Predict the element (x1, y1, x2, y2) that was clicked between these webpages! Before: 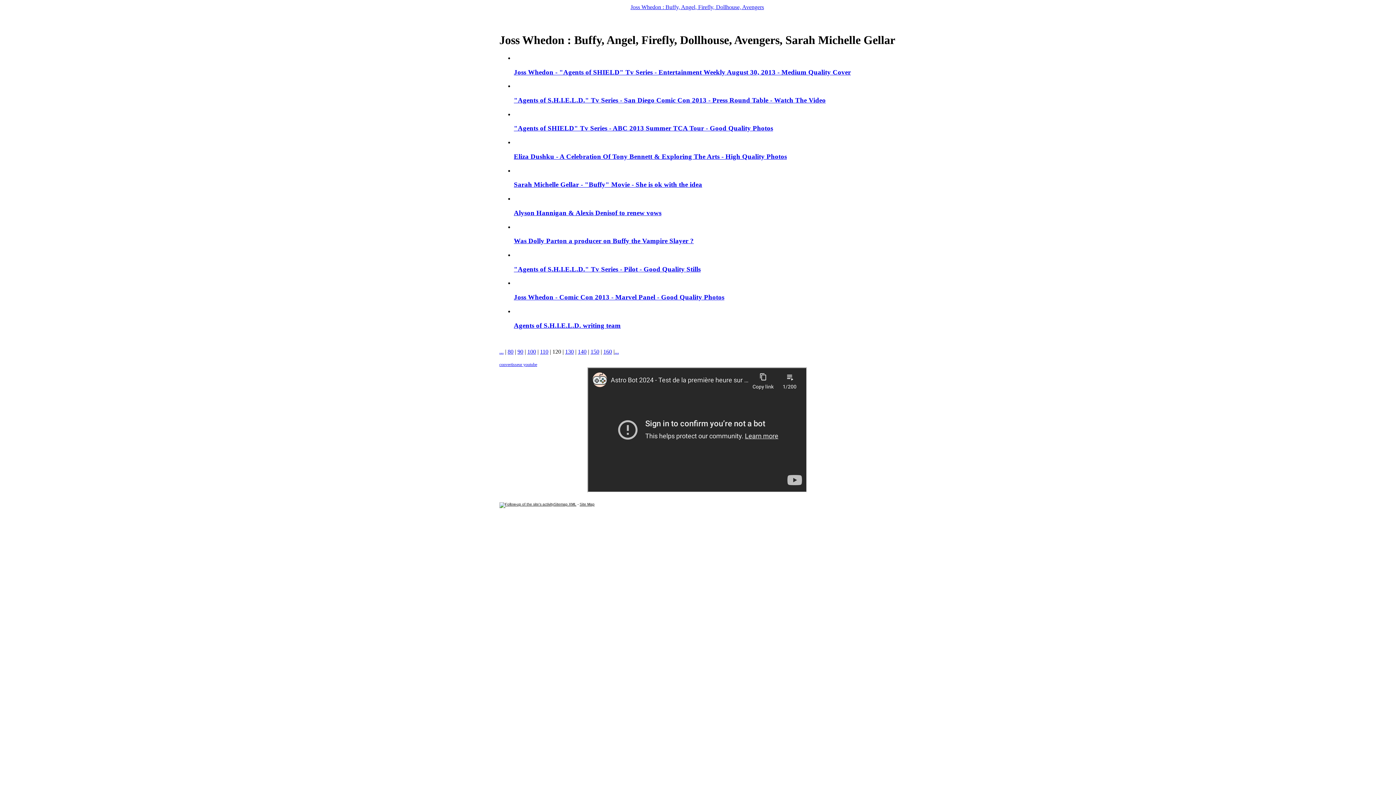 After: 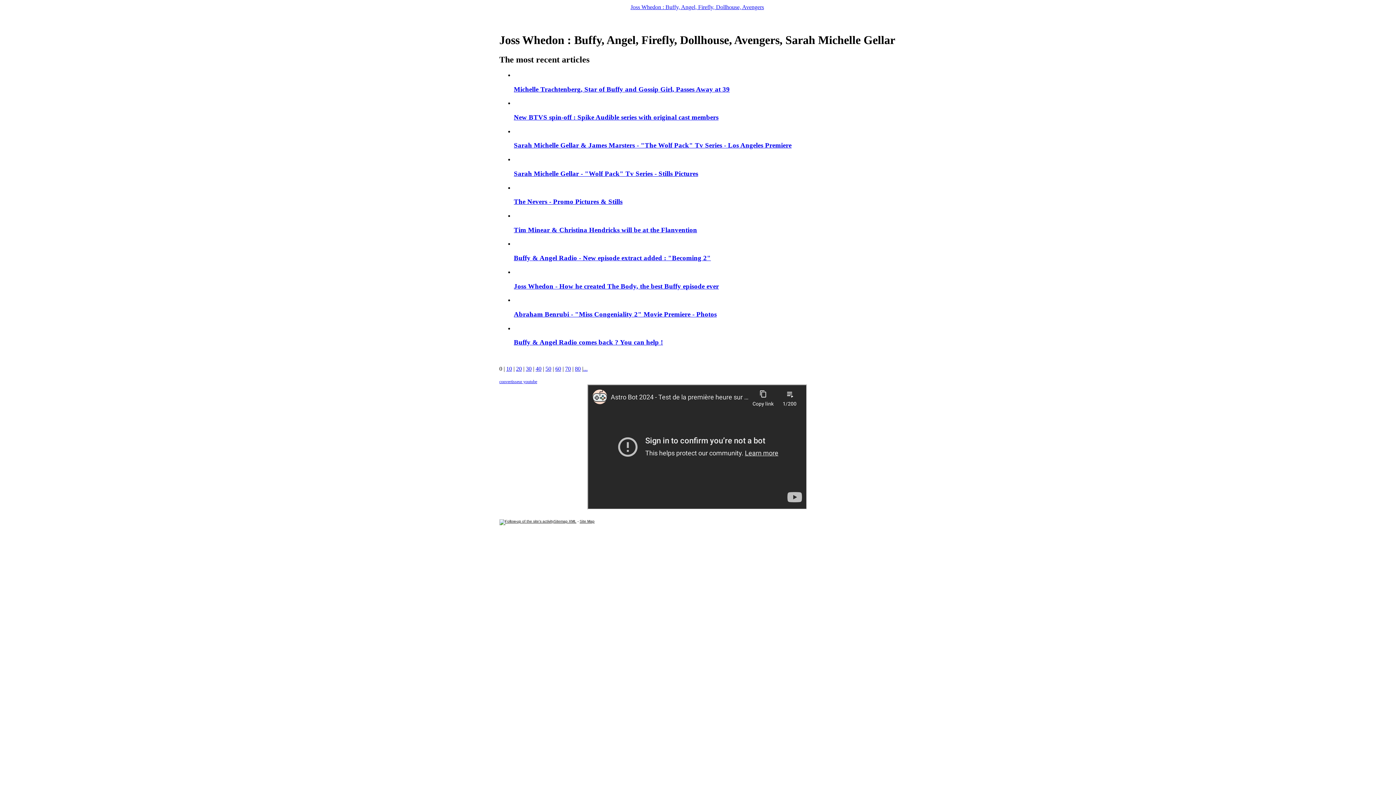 Action: bbox: (514, 180, 702, 188) label: Sarah Michelle Gellar - "Buffy" Movie - She is ok with the idea